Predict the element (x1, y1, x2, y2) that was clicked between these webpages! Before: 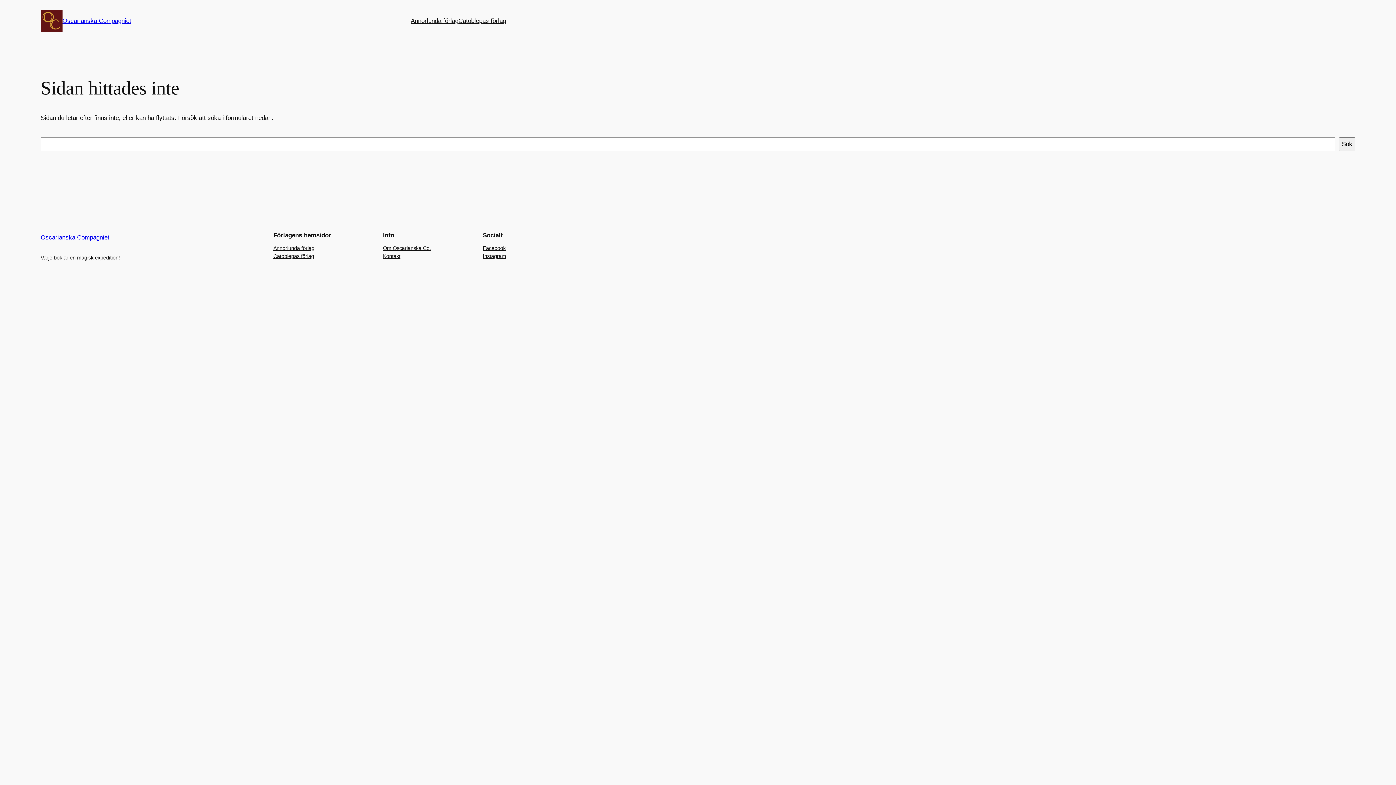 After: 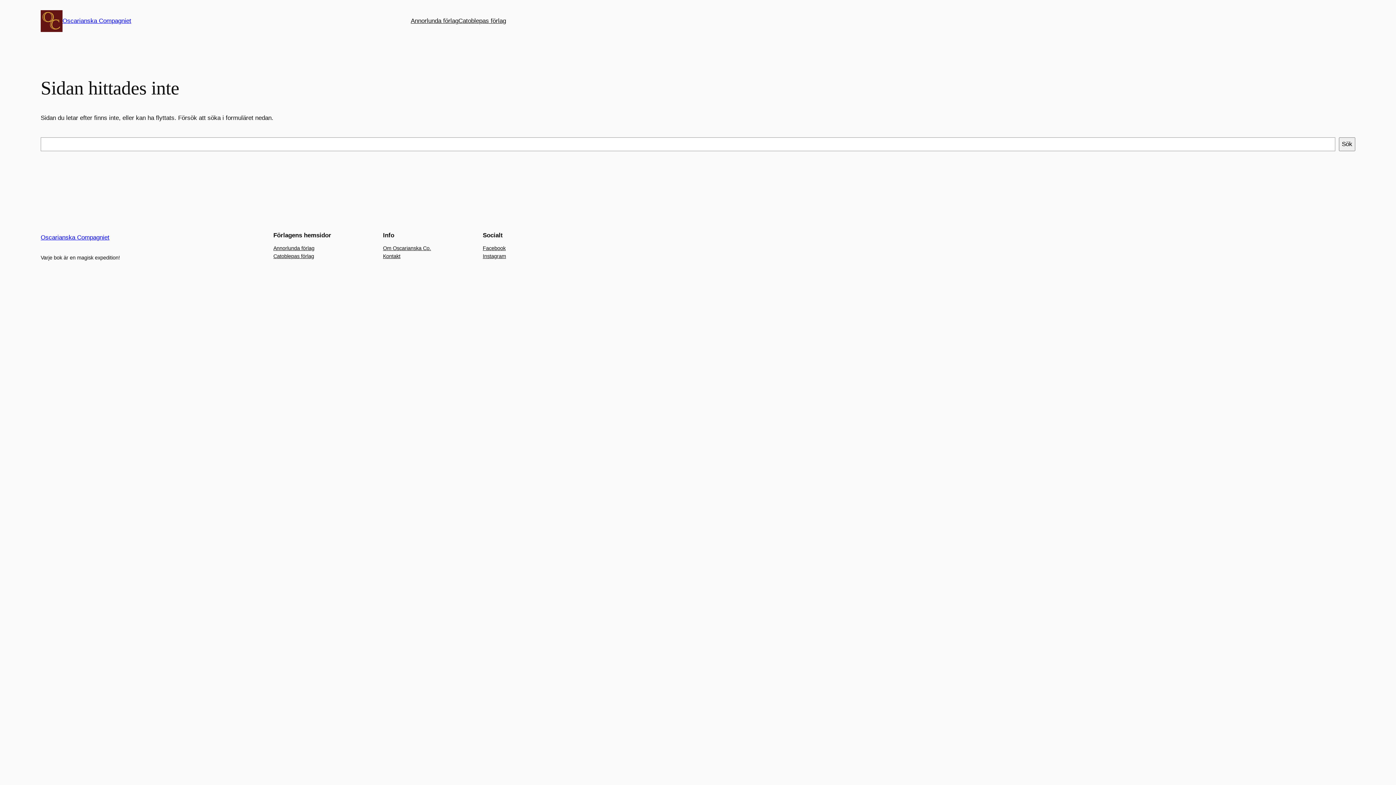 Action: bbox: (273, 252, 314, 260) label: Catoblepas förlag